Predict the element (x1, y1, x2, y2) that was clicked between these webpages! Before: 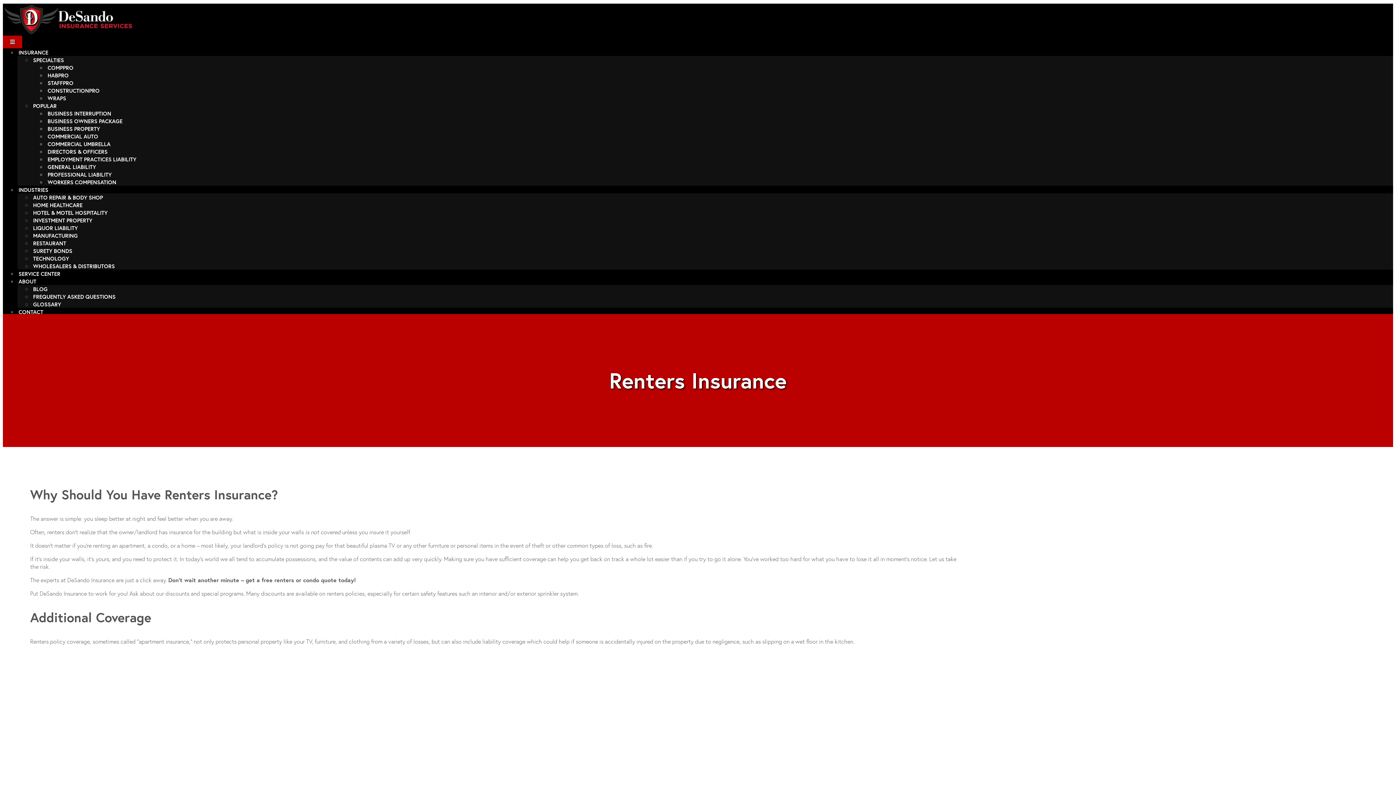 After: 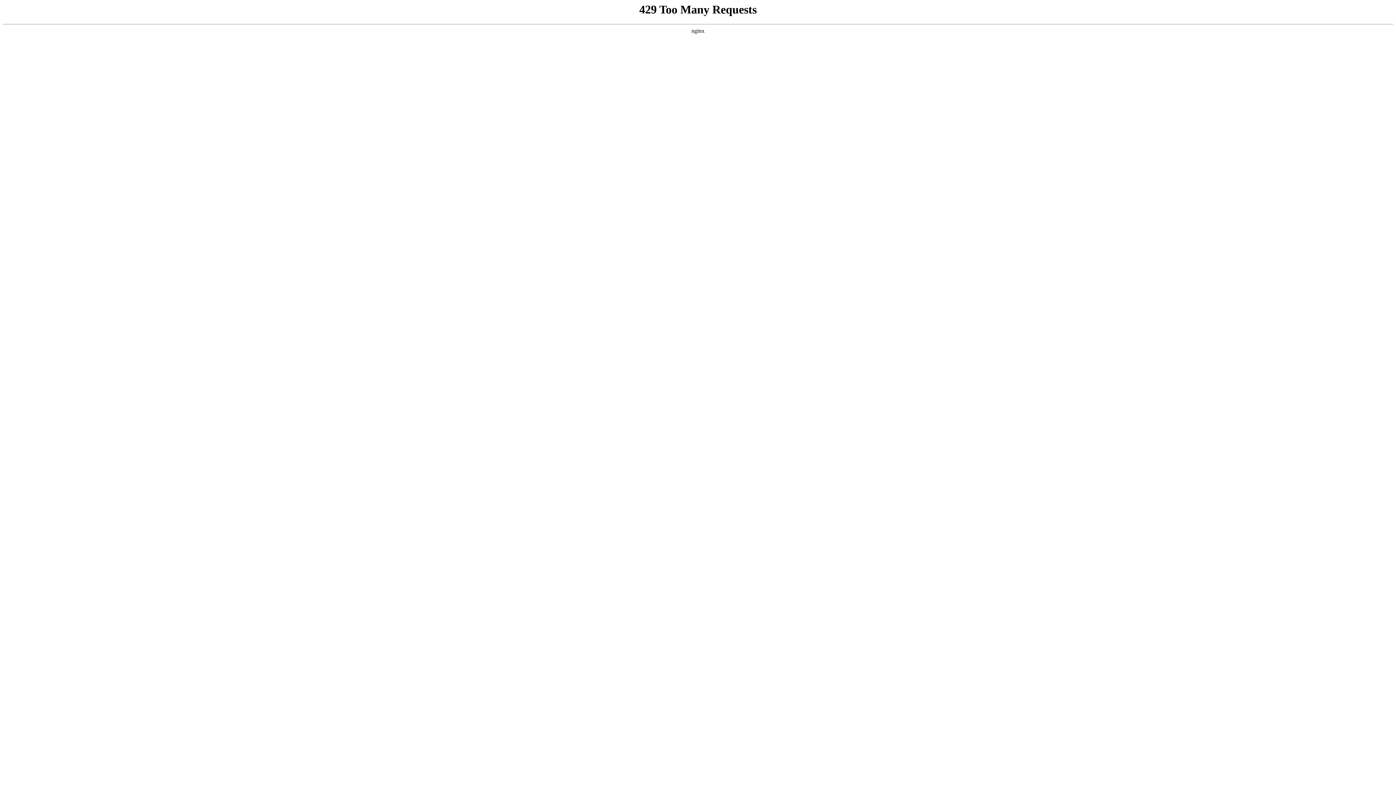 Action: label: MANUFACTURING bbox: (33, 232, 77, 239)